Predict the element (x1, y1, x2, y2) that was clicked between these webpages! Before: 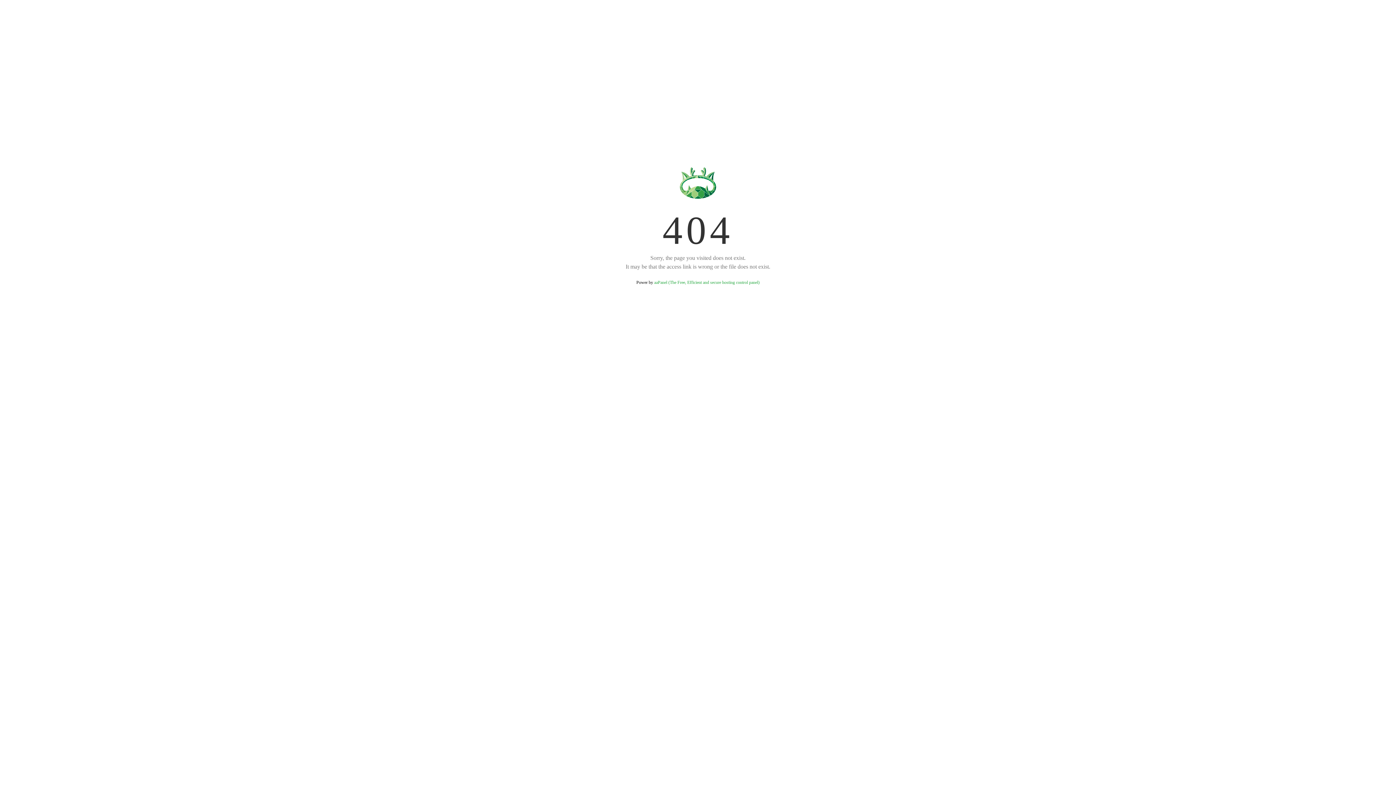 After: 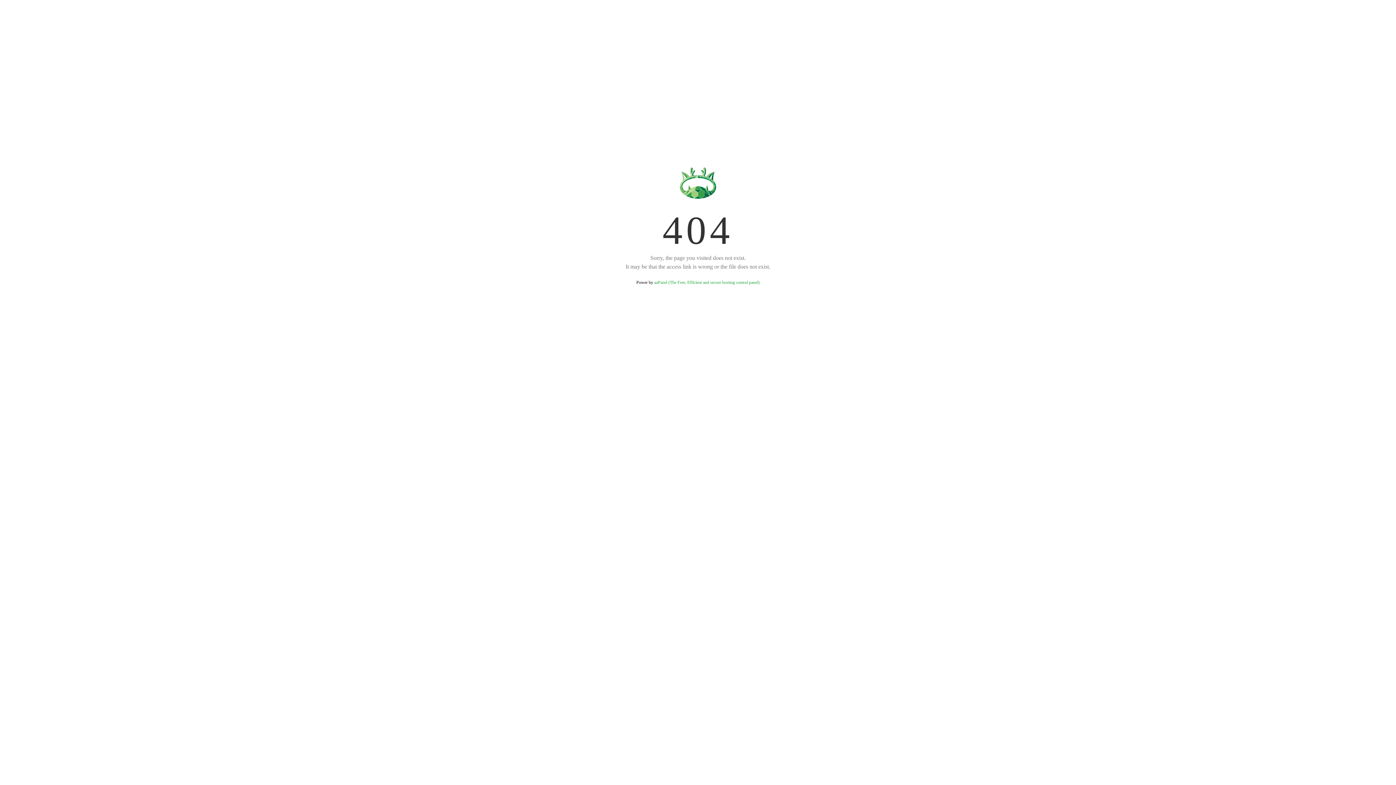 Action: bbox: (654, 280, 759, 285) label: aaPanel (The Free, Efficient and secure hosting control panel)